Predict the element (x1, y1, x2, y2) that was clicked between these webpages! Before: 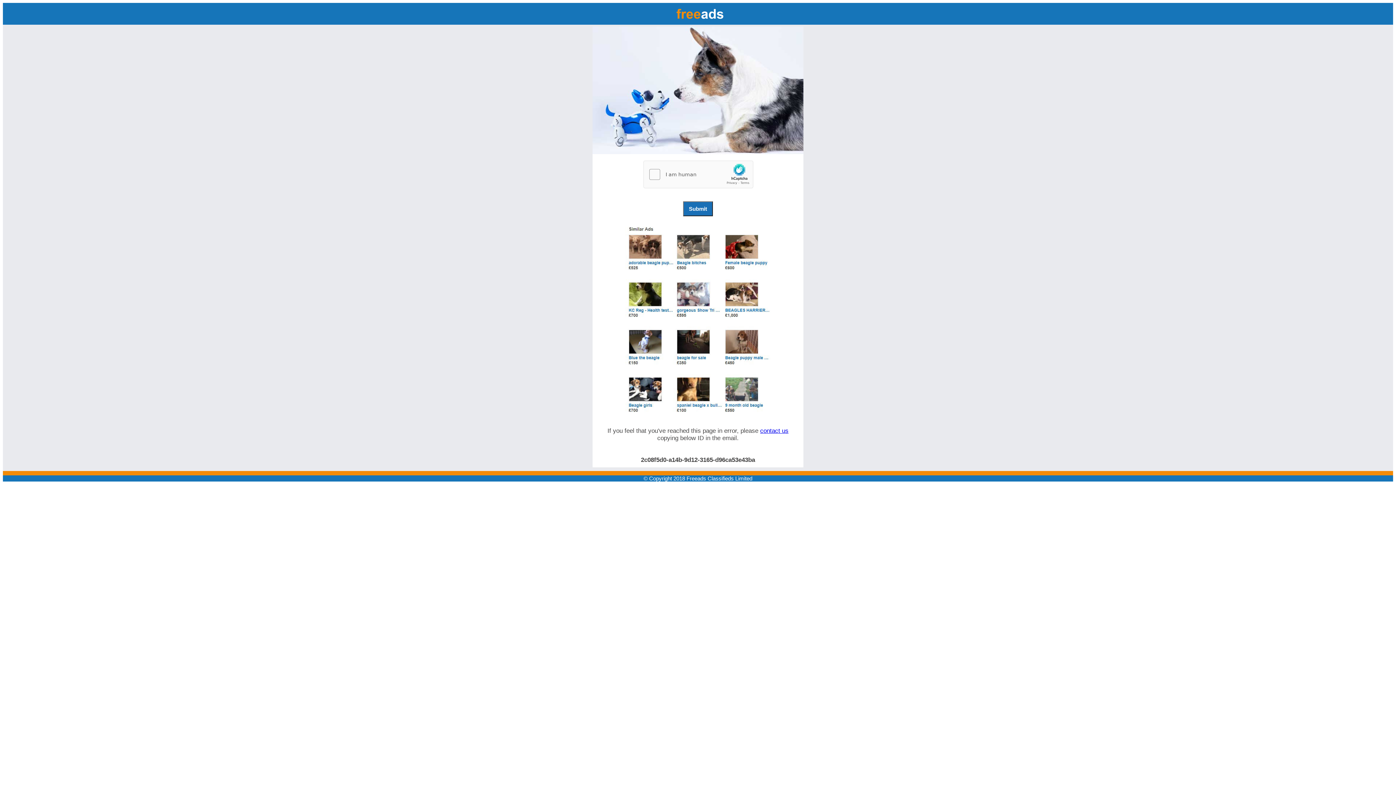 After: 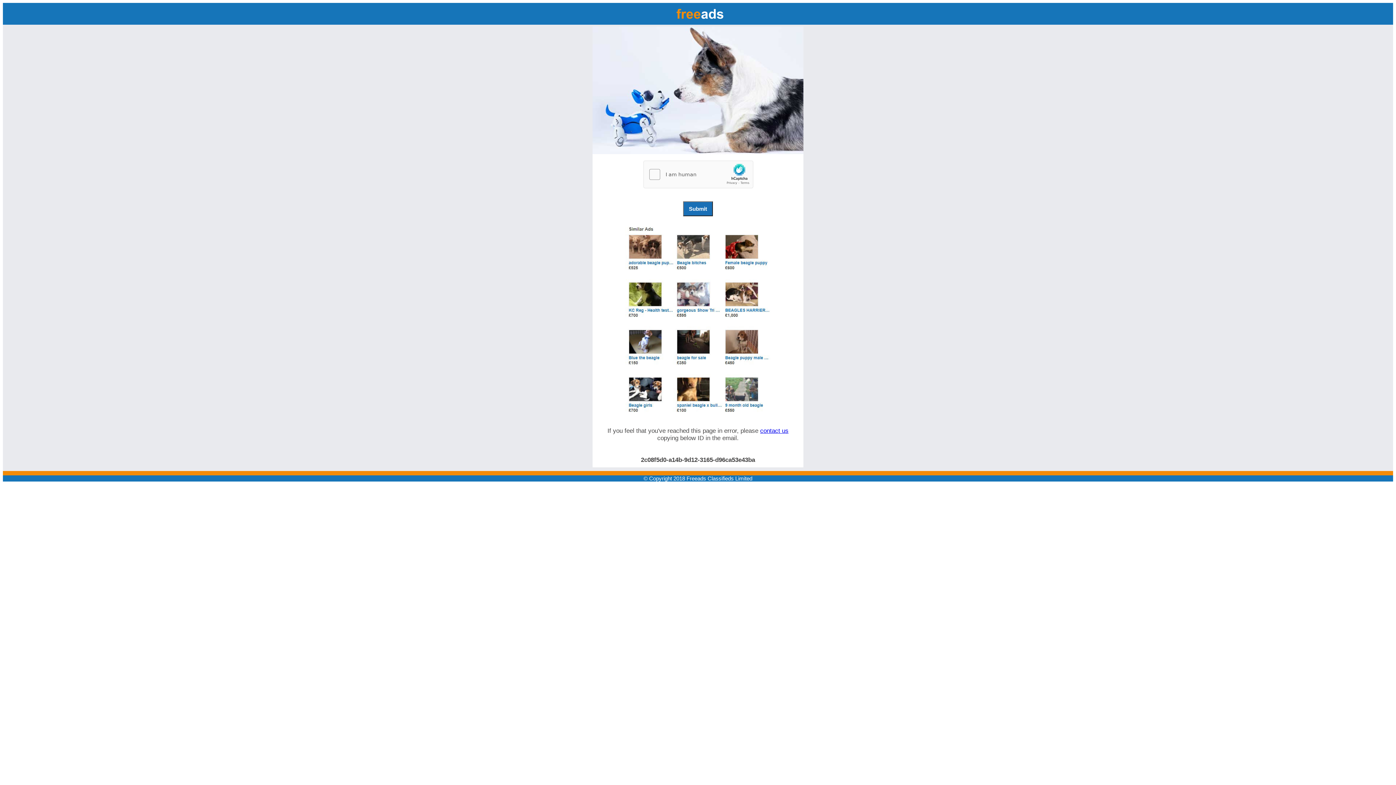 Action: bbox: (760, 427, 788, 434) label: contact us 